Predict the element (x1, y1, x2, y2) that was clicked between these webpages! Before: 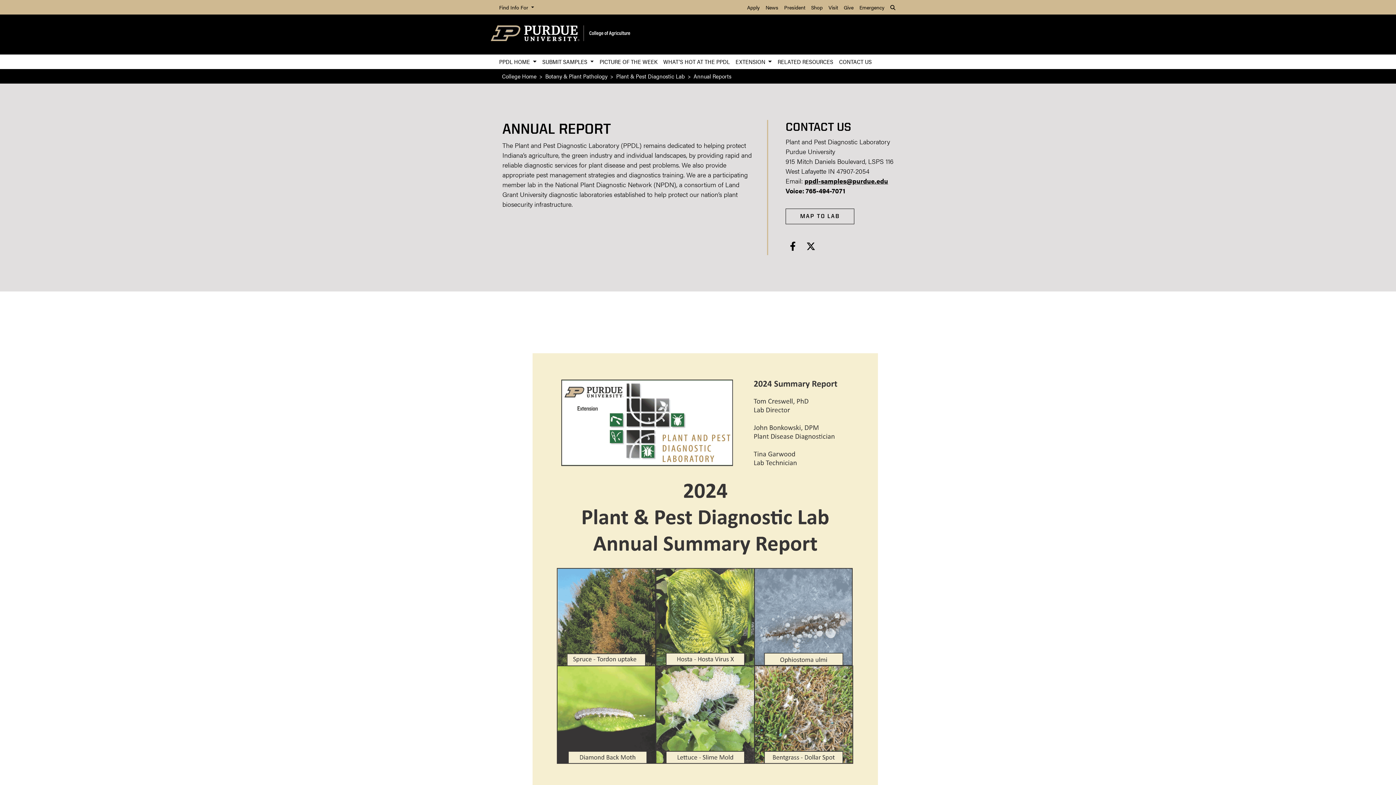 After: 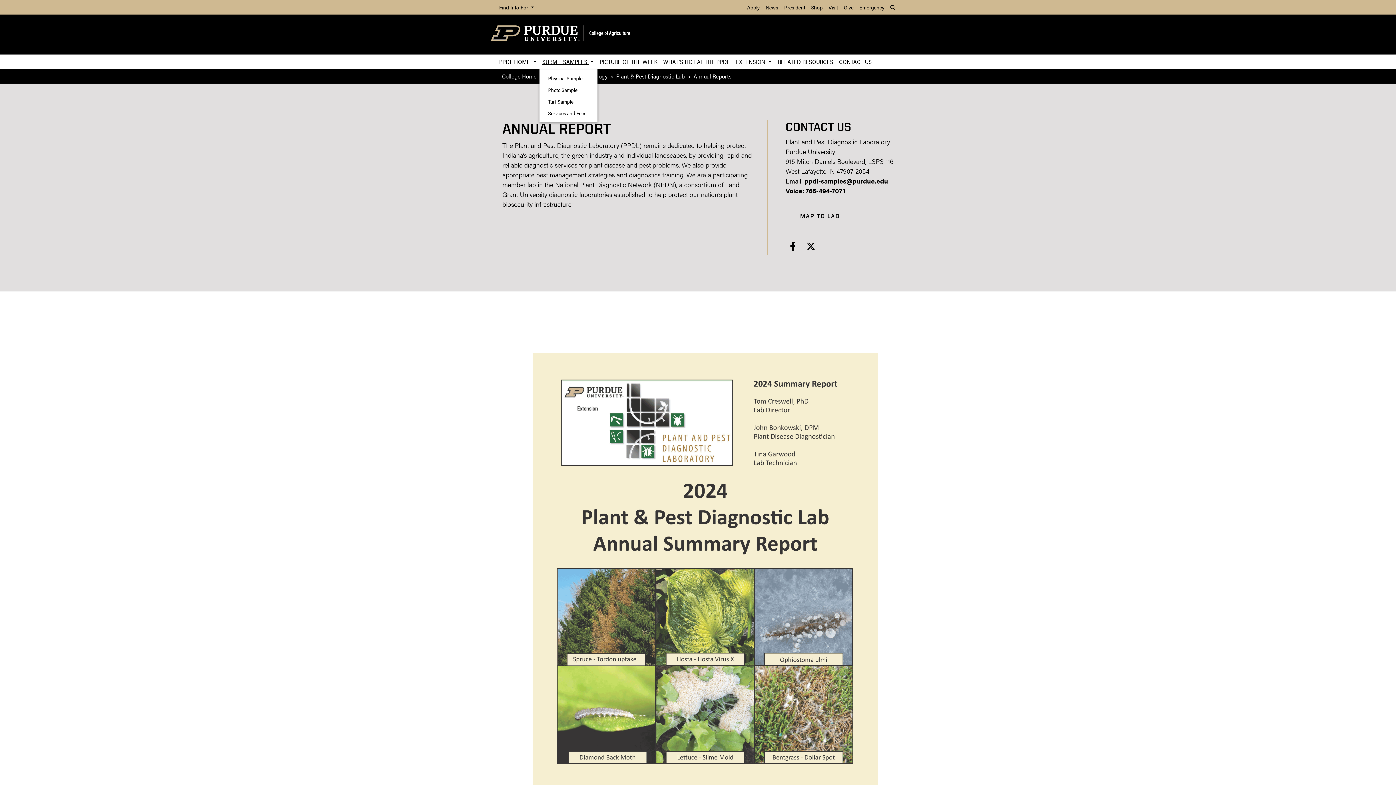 Action: label: SUBMIT SAMPLES  bbox: (539, 54, 596, 69)